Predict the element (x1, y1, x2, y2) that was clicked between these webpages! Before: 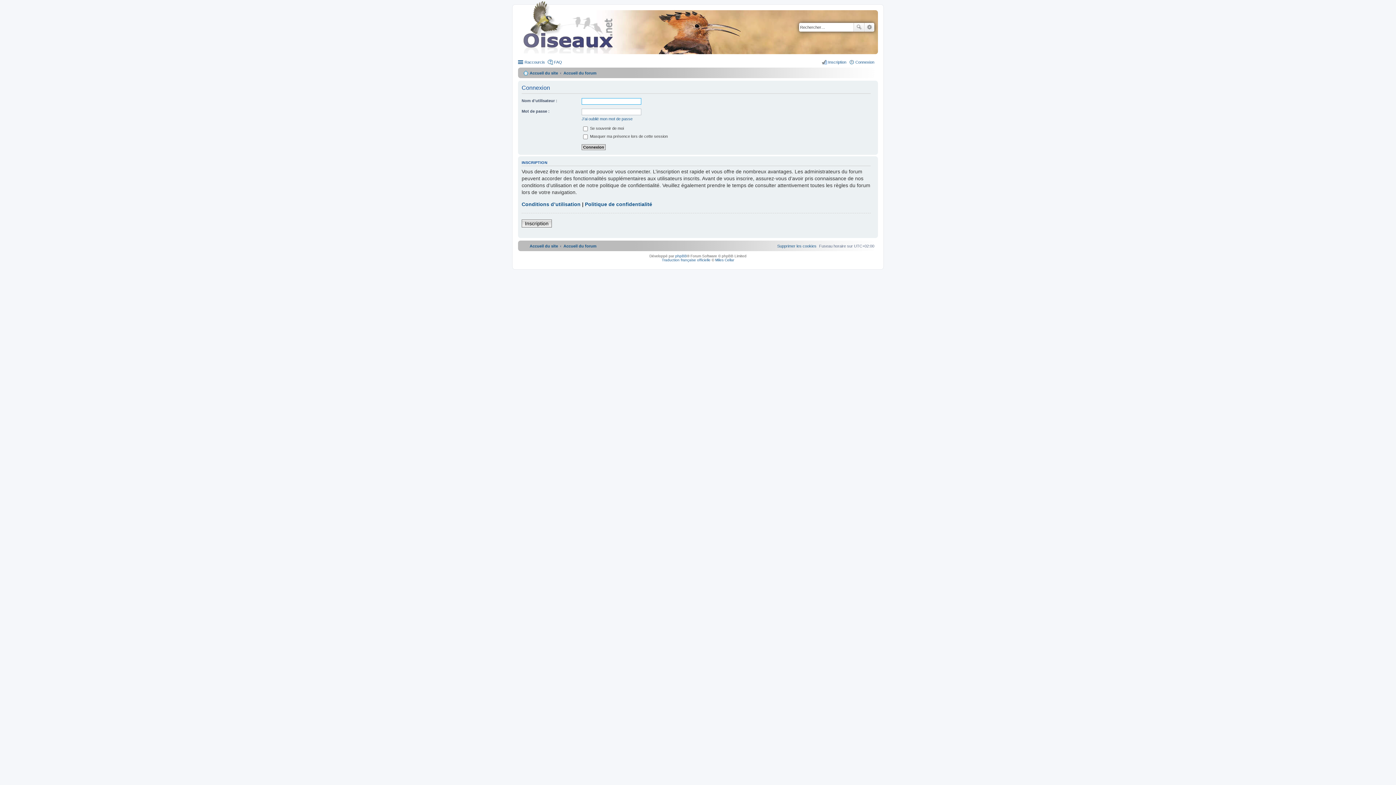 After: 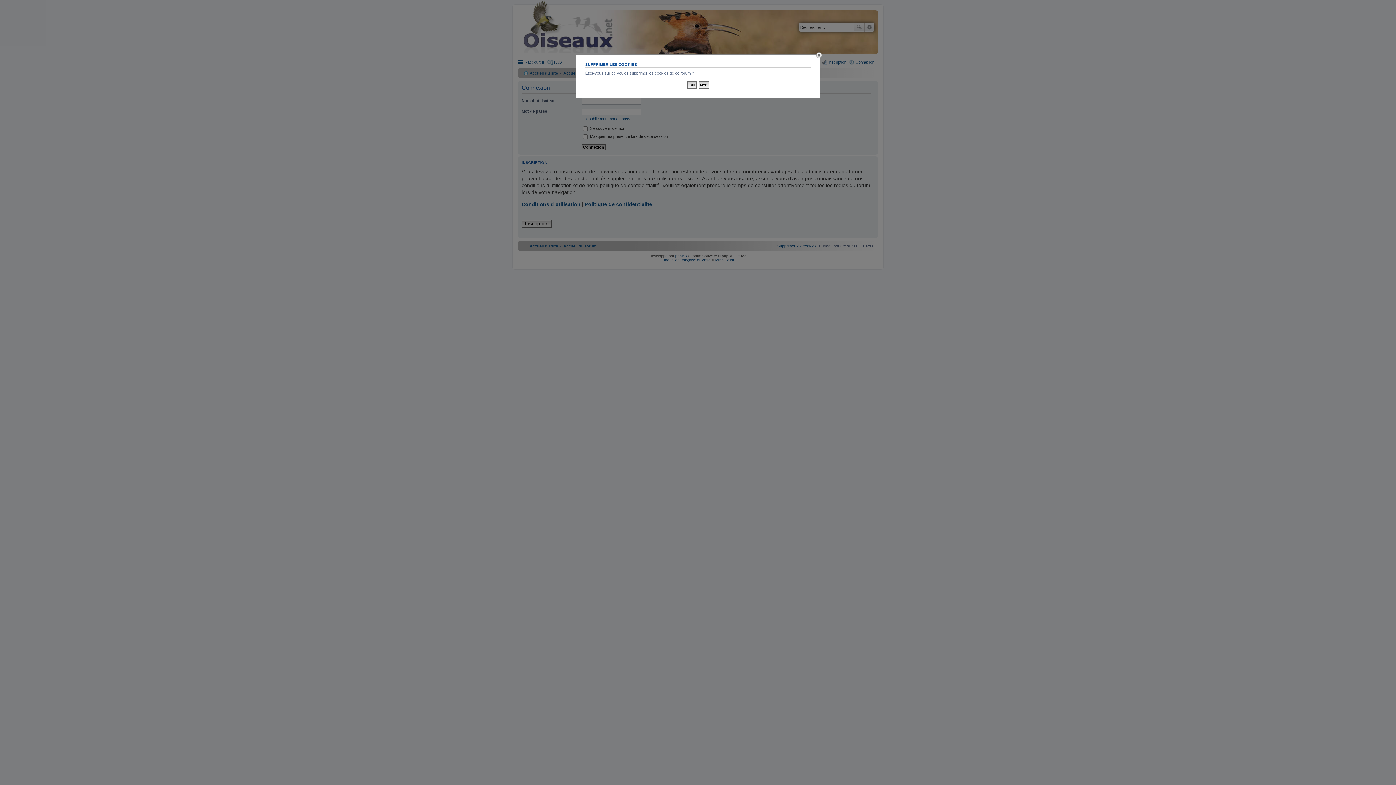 Action: bbox: (777, 243, 816, 248) label: Supprimer les cookies